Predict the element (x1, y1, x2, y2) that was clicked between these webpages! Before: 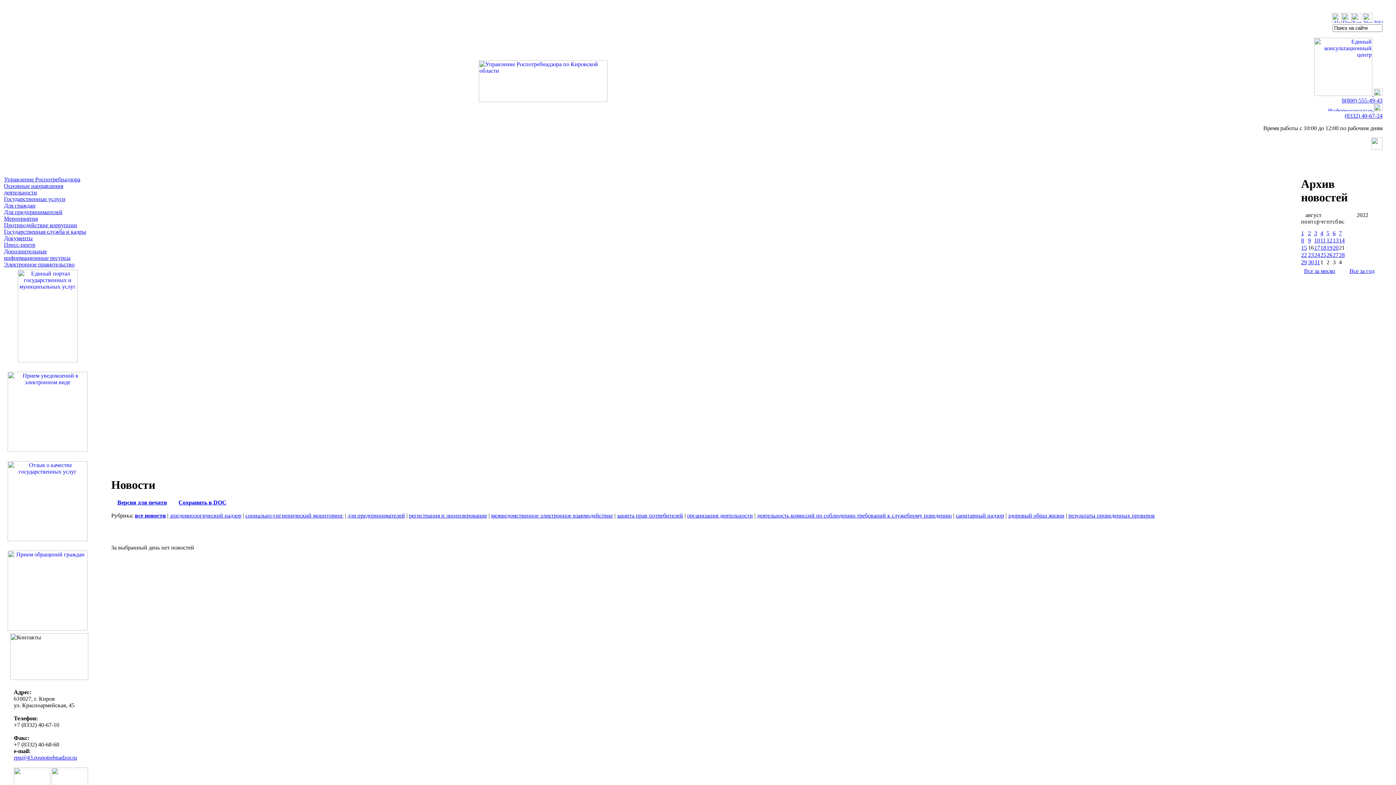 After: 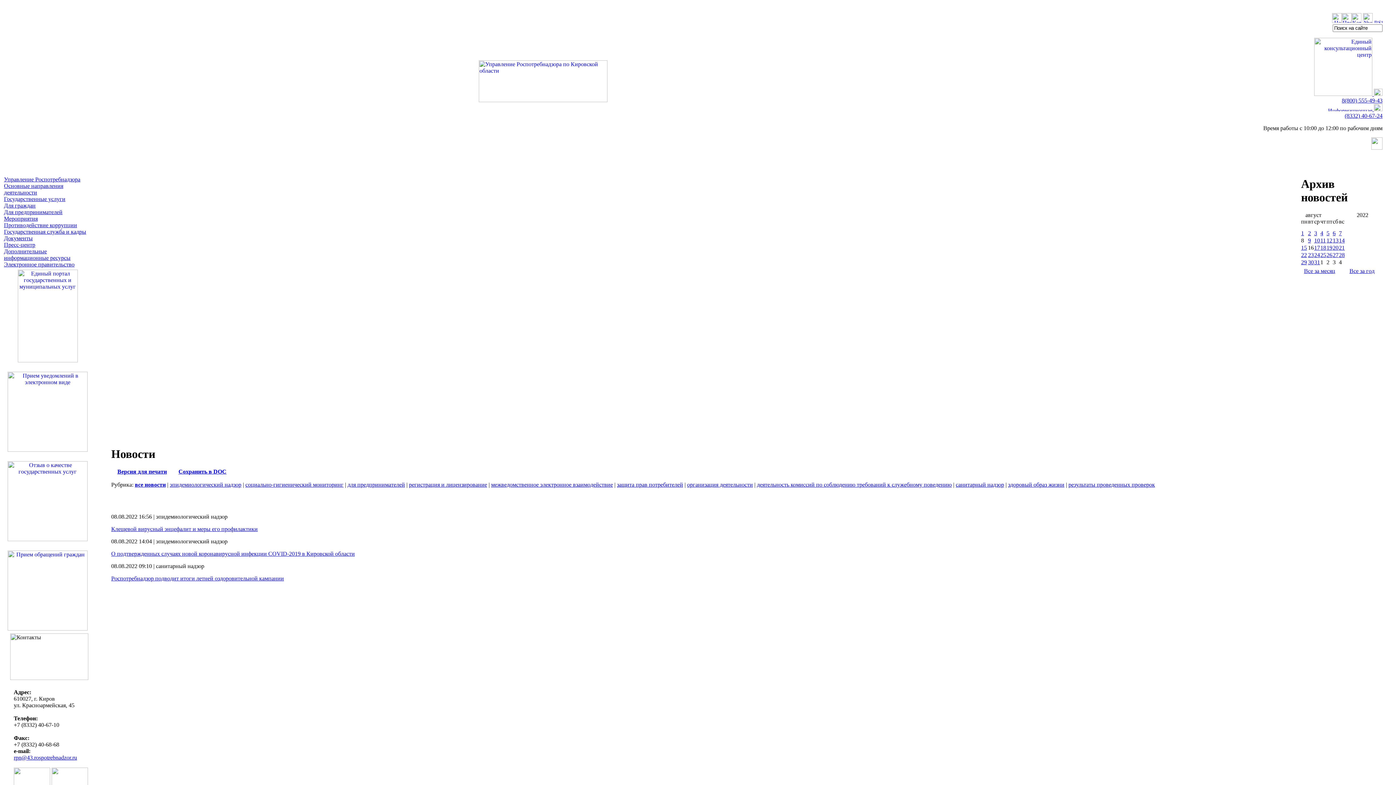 Action: label: 8 bbox: (1301, 237, 1304, 243)